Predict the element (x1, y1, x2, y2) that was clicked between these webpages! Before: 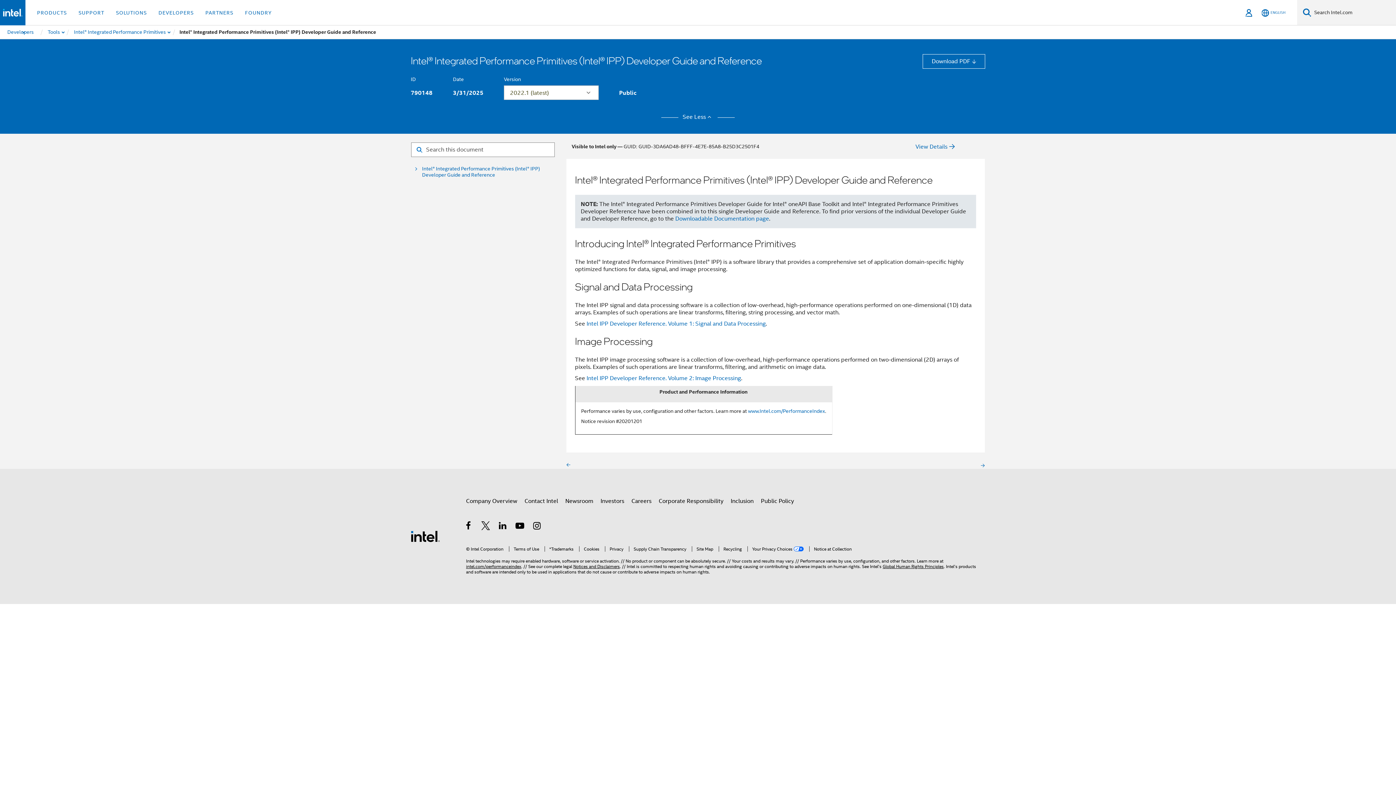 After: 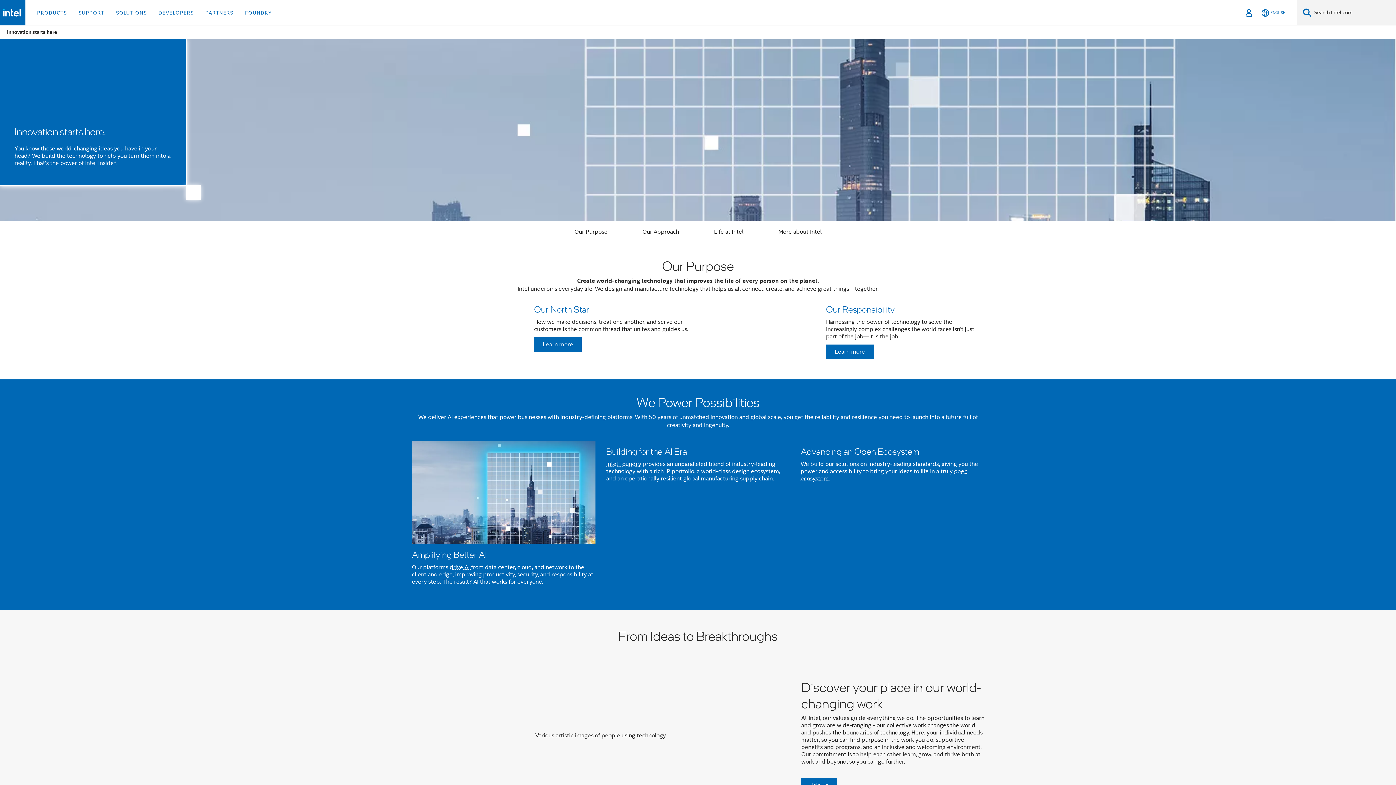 Action: bbox: (466, 495, 517, 508) label: Company Overview